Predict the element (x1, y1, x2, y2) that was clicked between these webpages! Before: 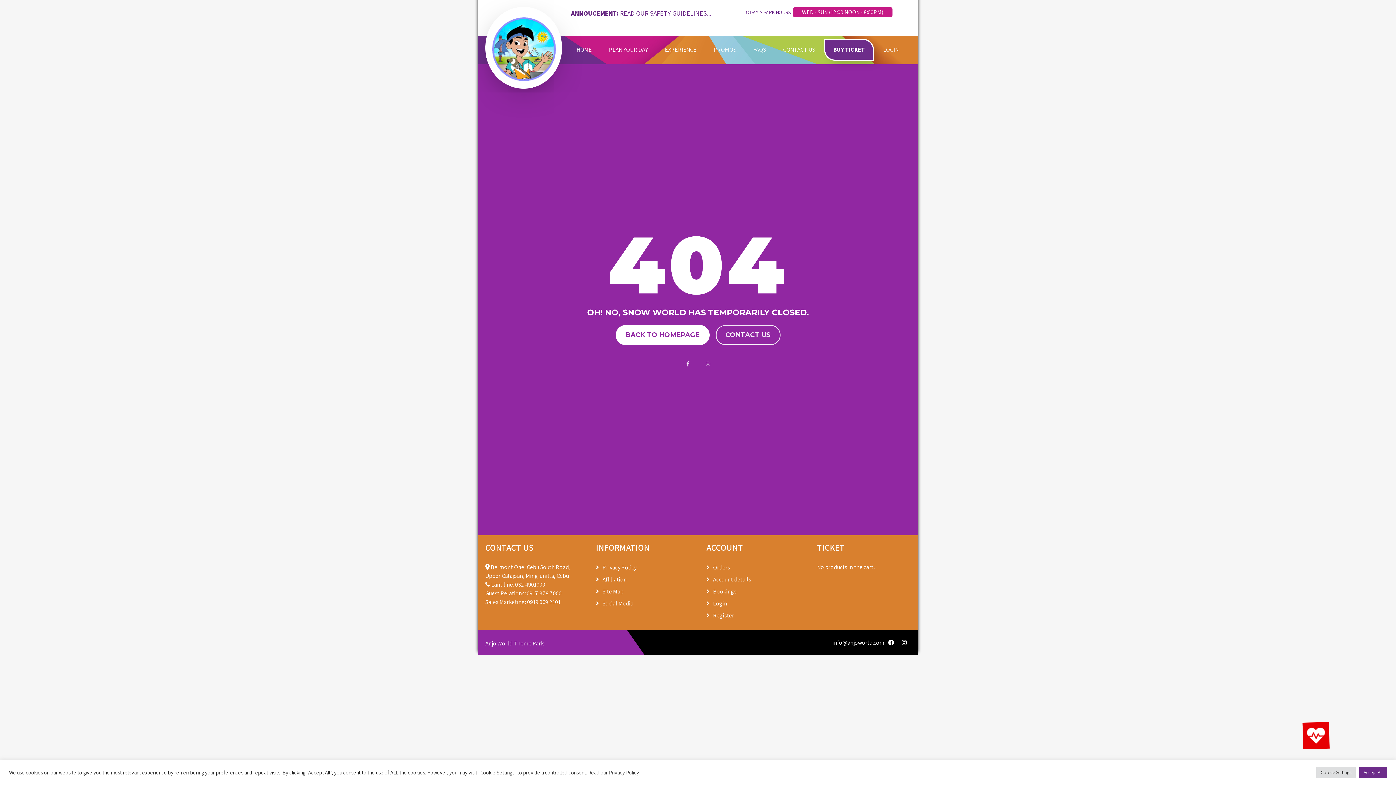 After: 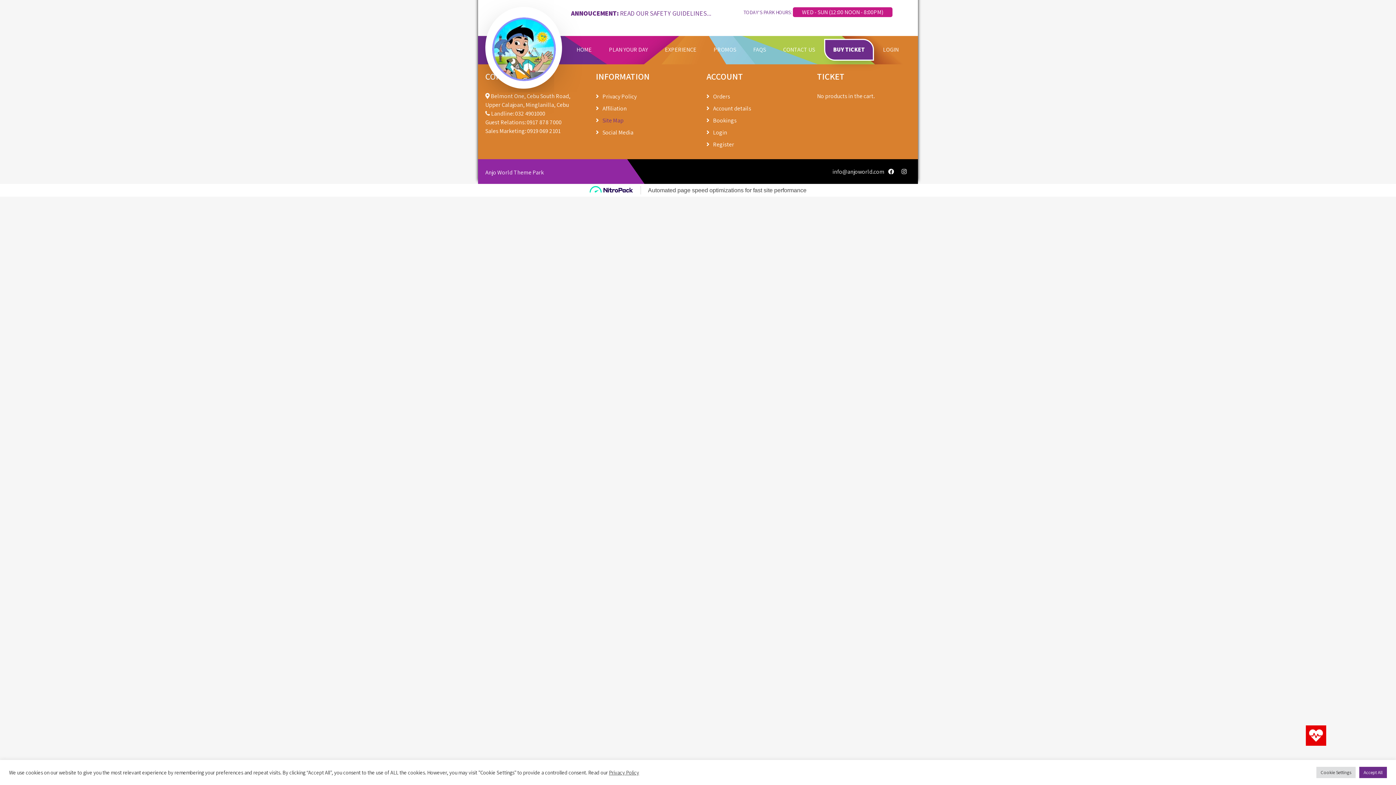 Action: label: Site Map bbox: (602, 588, 623, 595)